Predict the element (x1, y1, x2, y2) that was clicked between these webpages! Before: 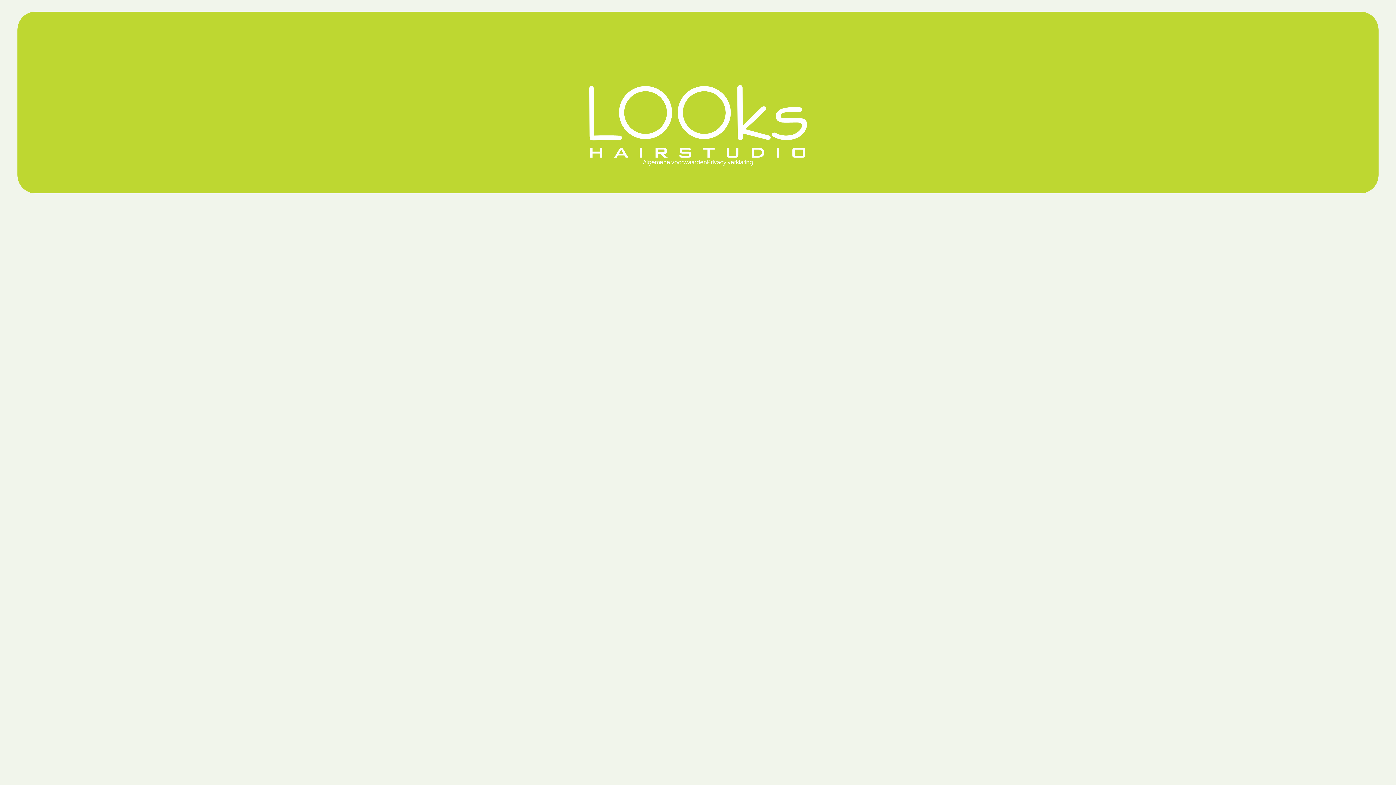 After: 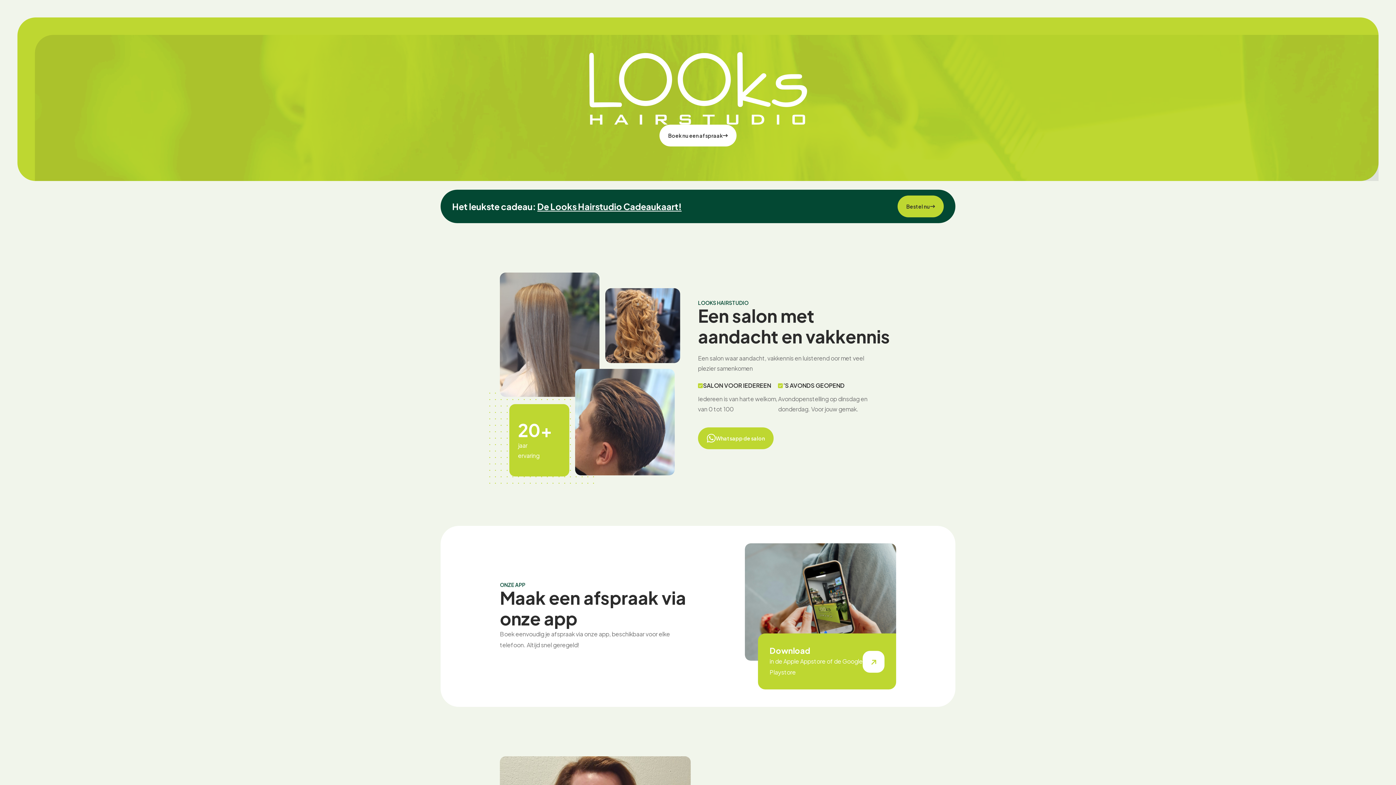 Action: bbox: (589, 85, 807, 157)